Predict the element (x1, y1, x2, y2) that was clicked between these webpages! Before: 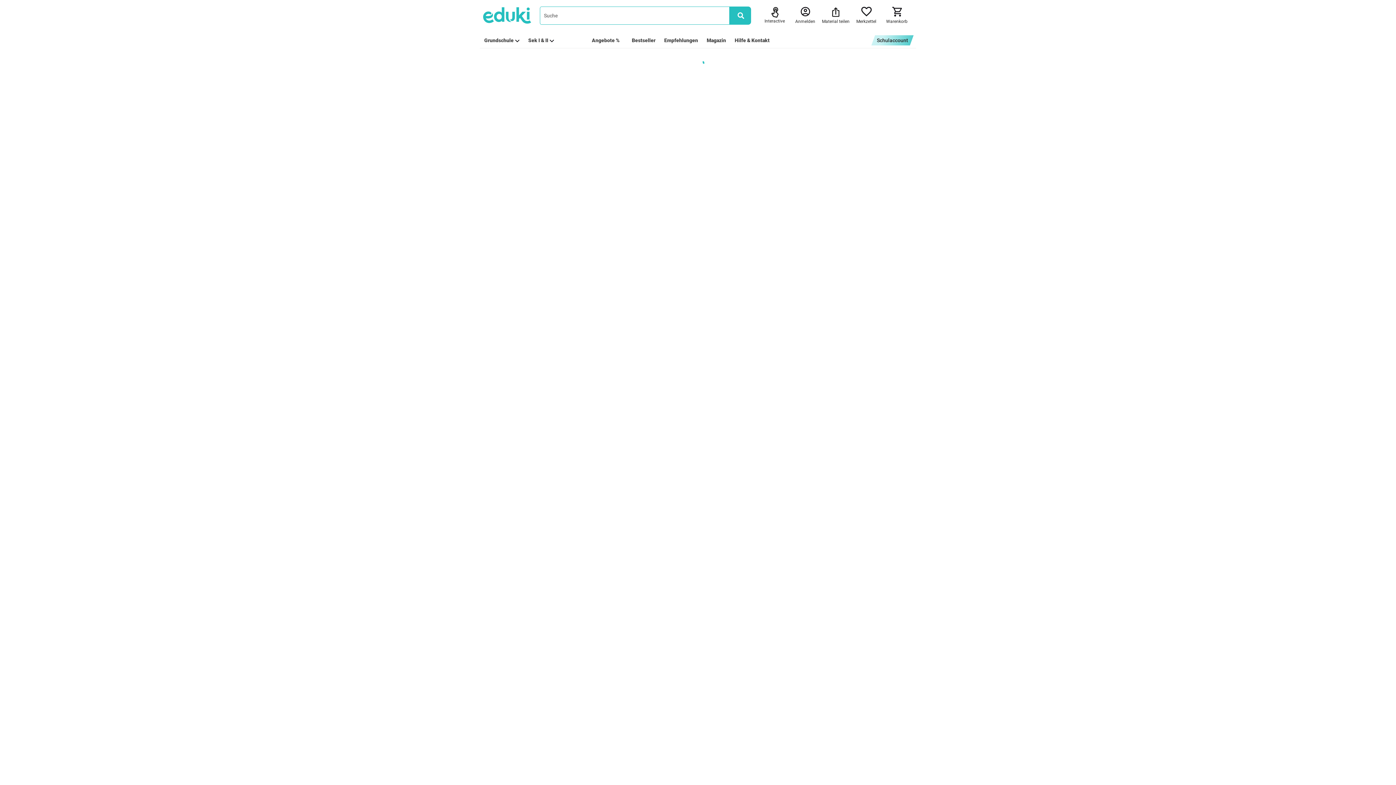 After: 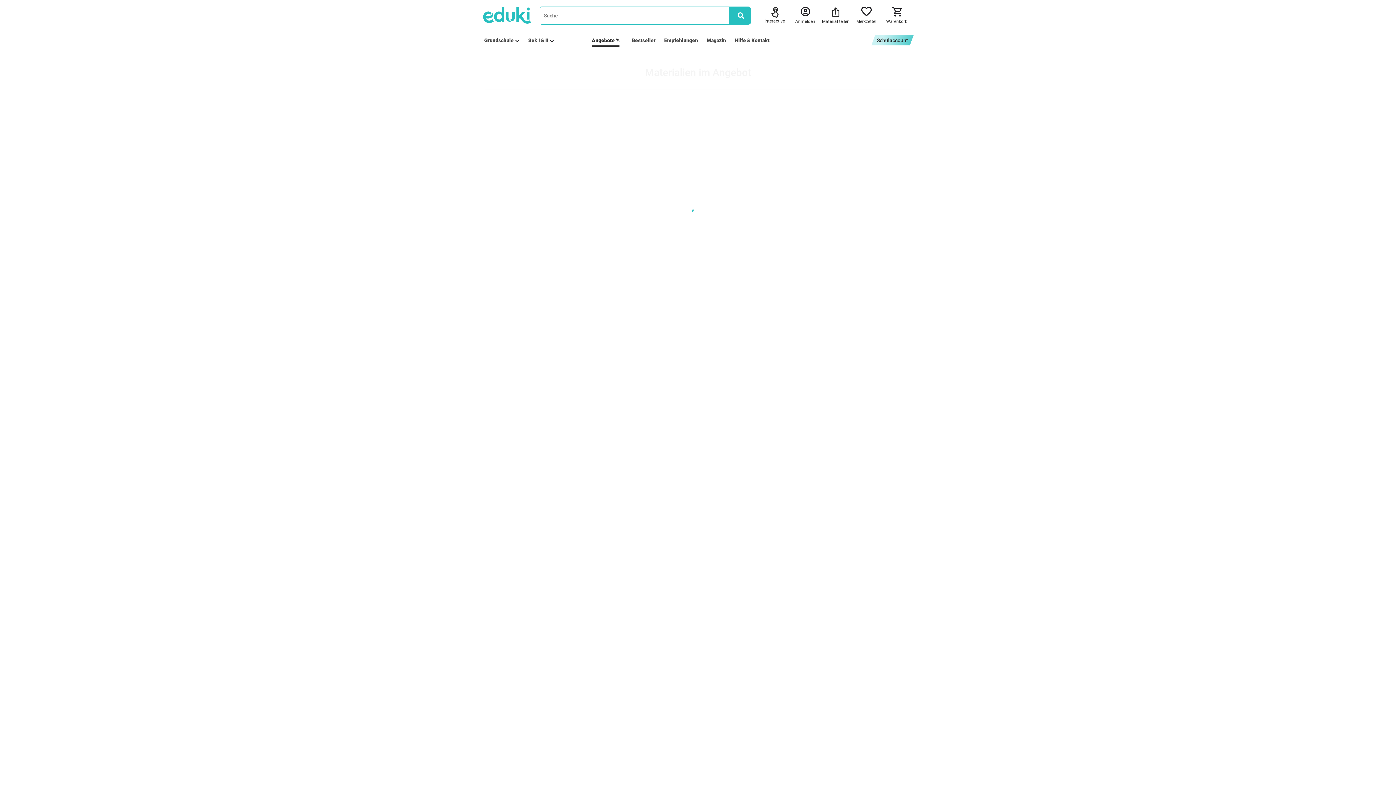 Action: bbox: (592, 36, 619, 44) label: Angebote %